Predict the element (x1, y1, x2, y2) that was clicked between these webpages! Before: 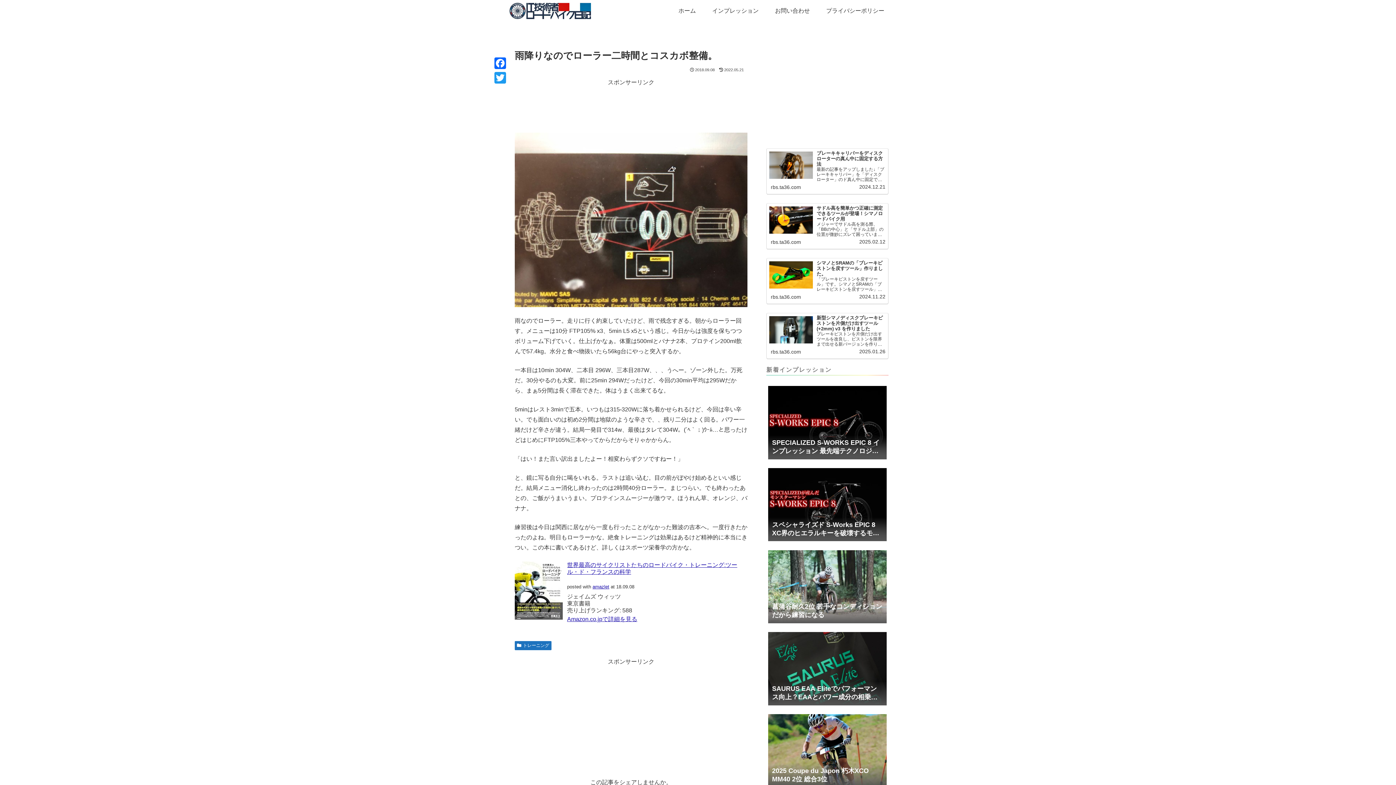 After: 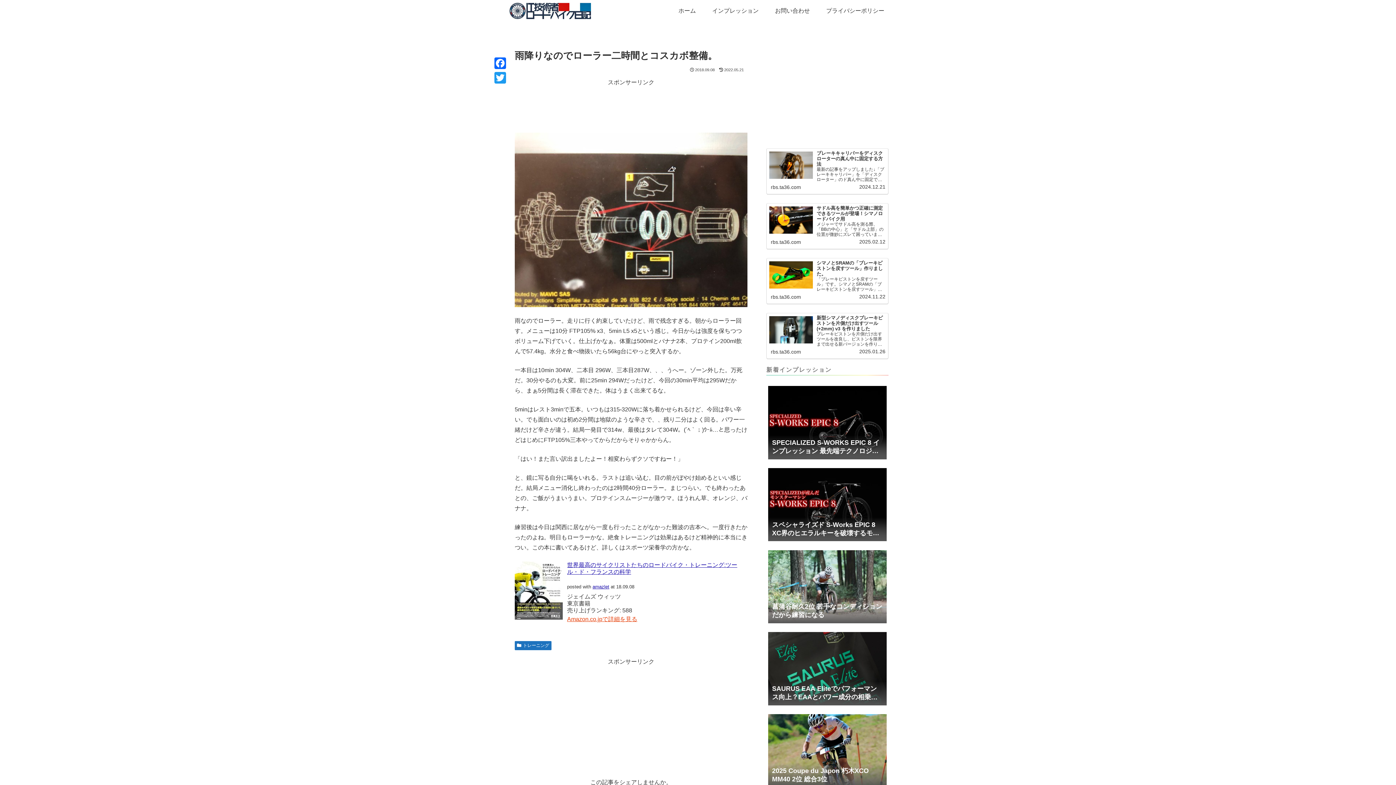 Action: bbox: (567, 616, 637, 622) label: Amazon.co.jpで詳細を見る